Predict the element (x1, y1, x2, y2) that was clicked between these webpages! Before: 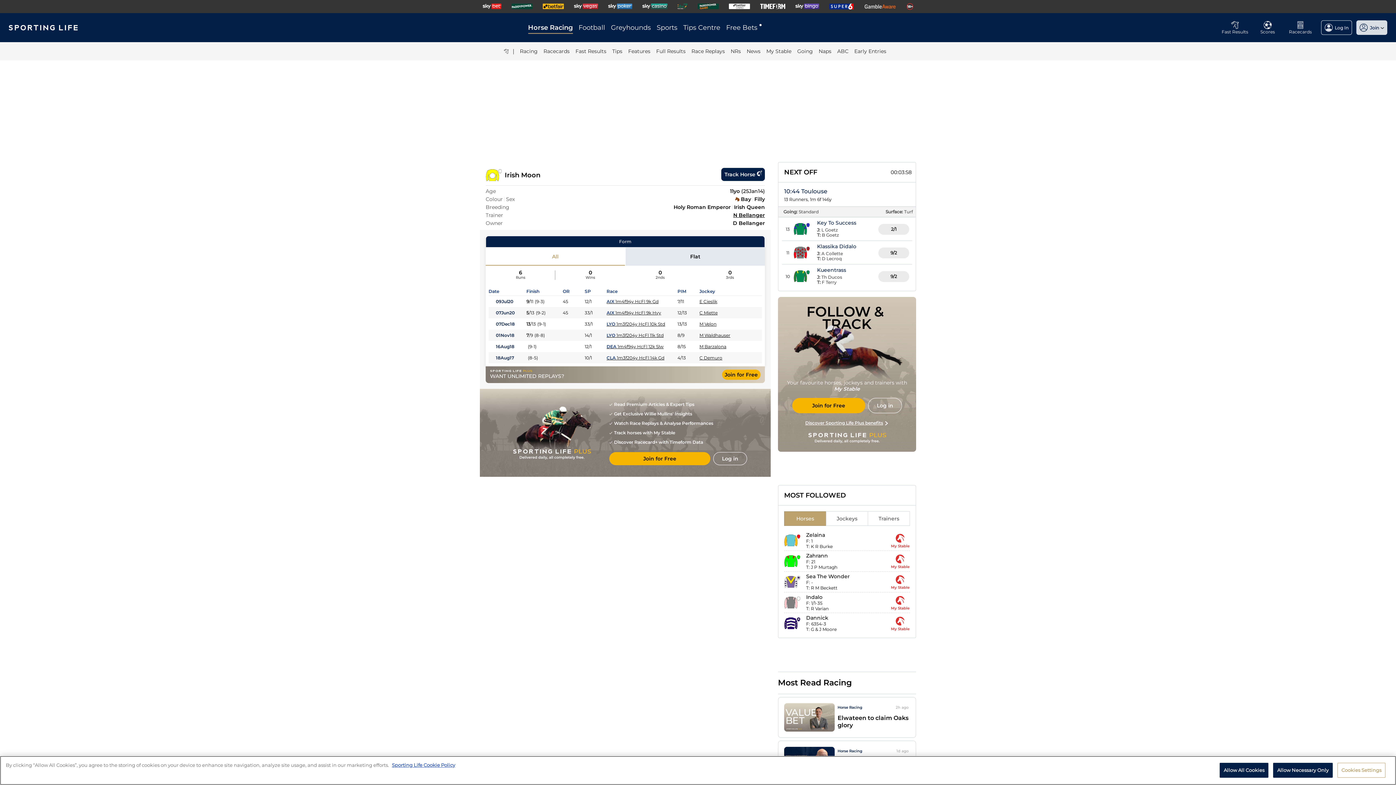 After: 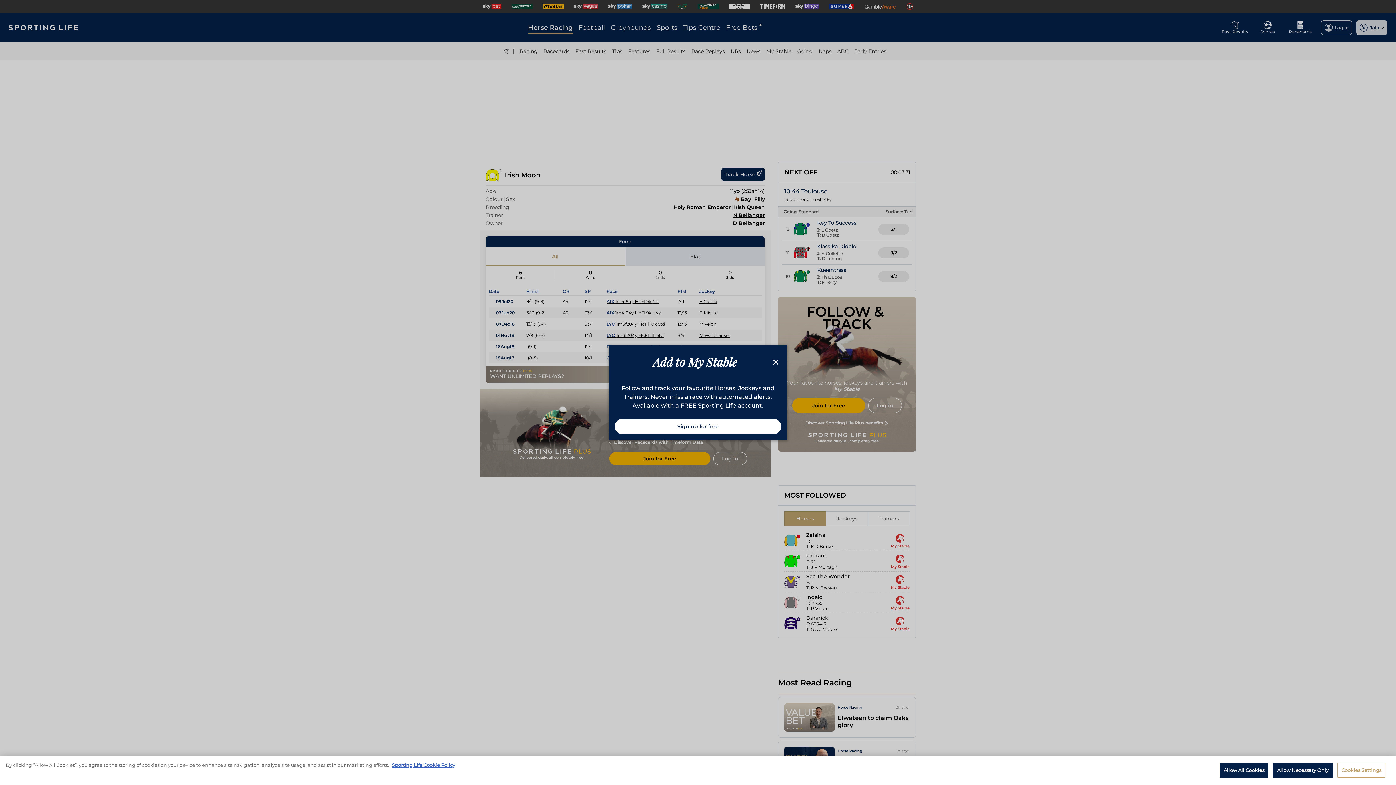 Action: label: My Stable bbox: (890, 554, 910, 569)